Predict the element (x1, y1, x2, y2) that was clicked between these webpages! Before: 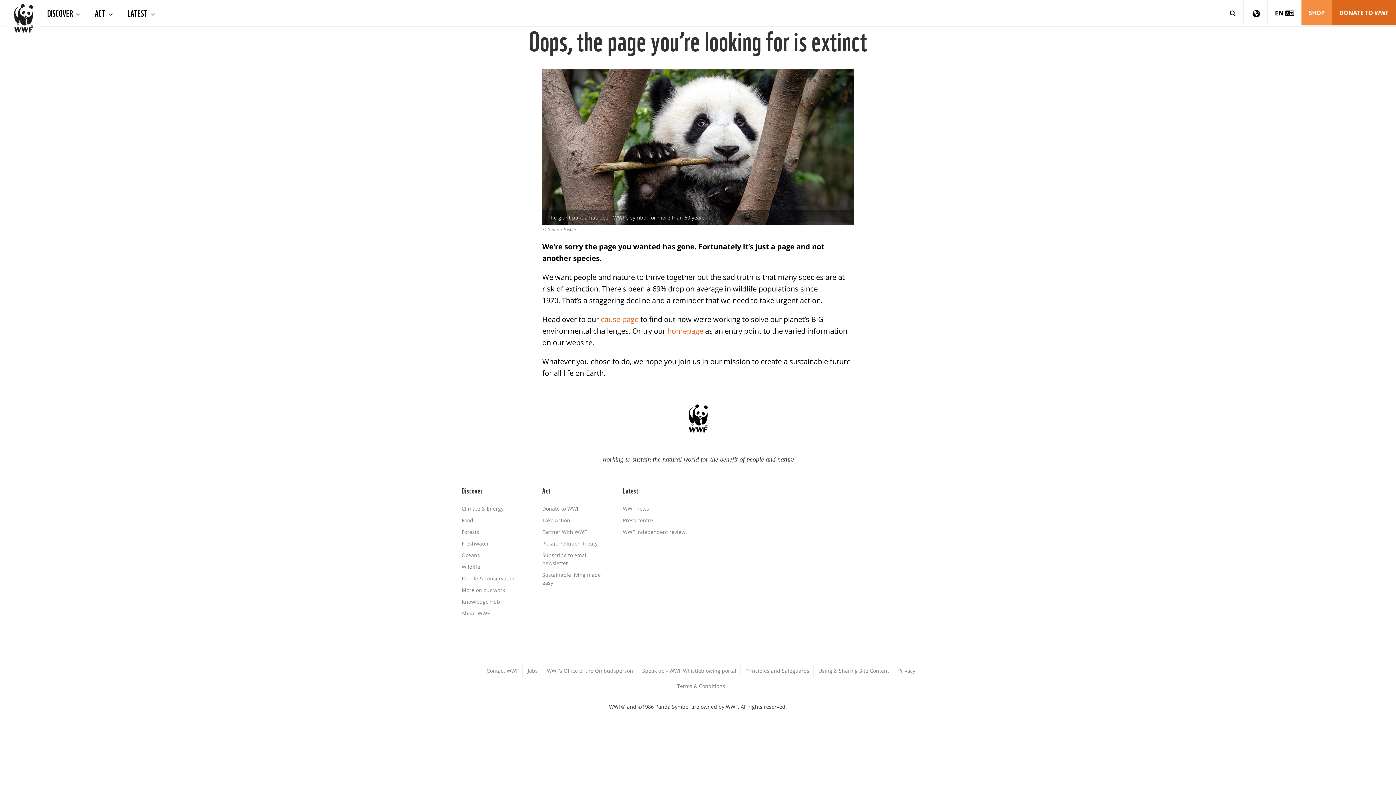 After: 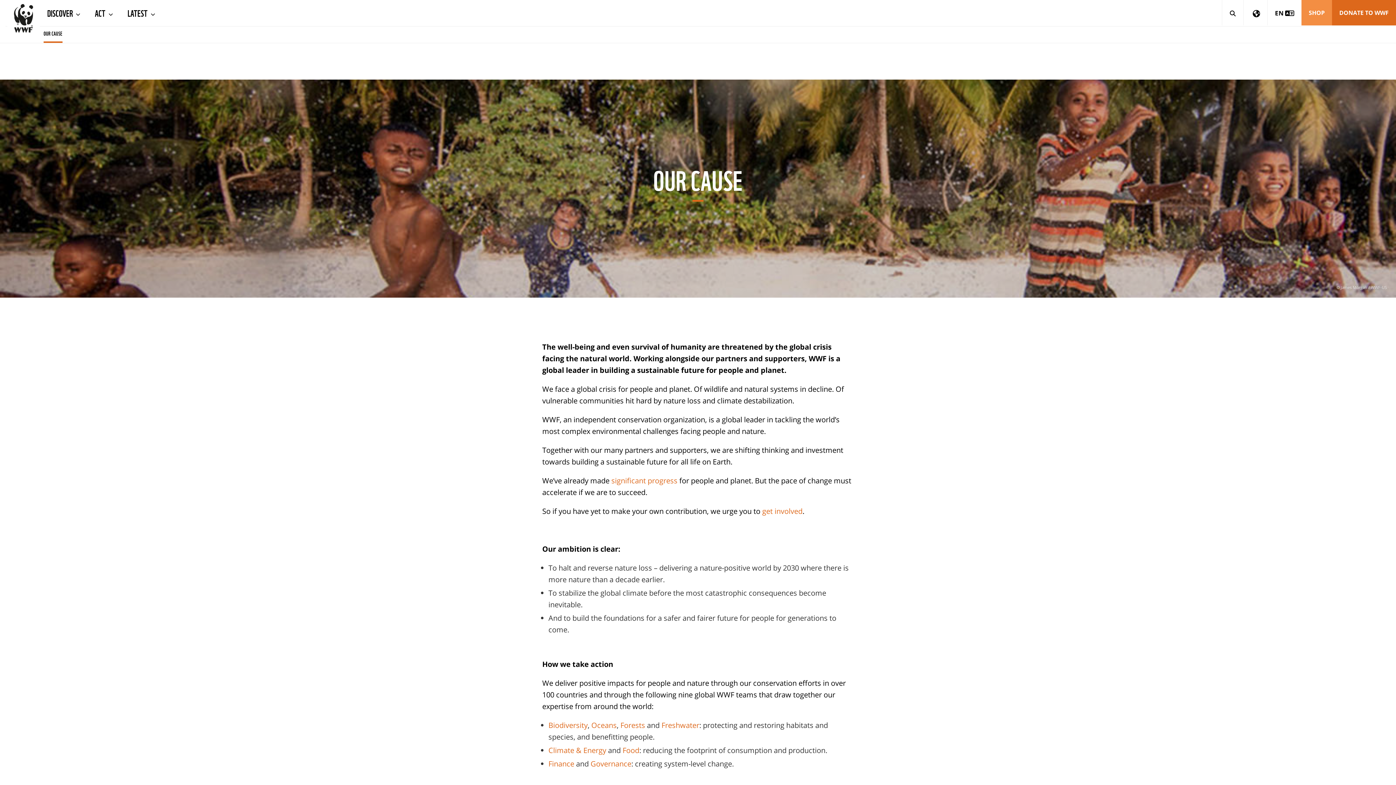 Action: label: cause page bbox: (600, 314, 638, 324)